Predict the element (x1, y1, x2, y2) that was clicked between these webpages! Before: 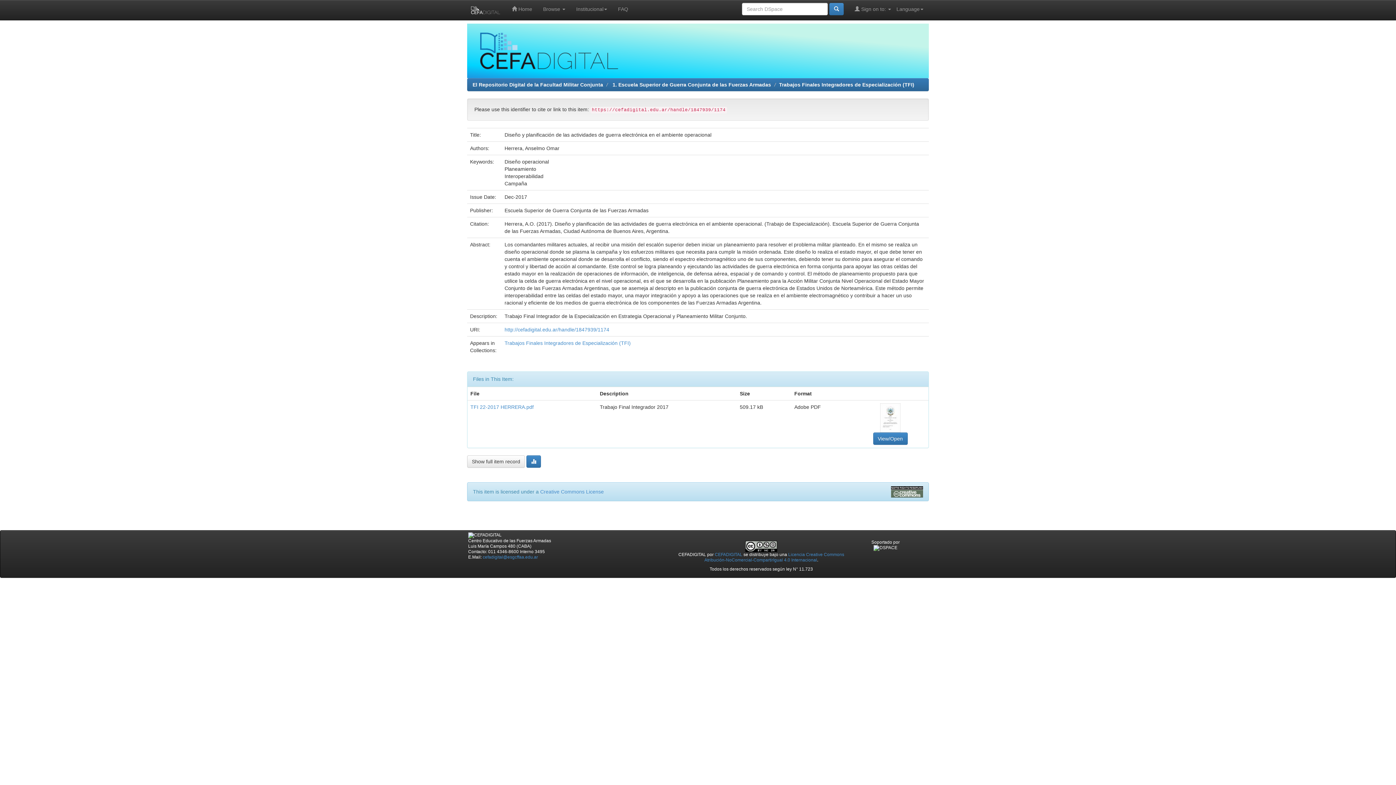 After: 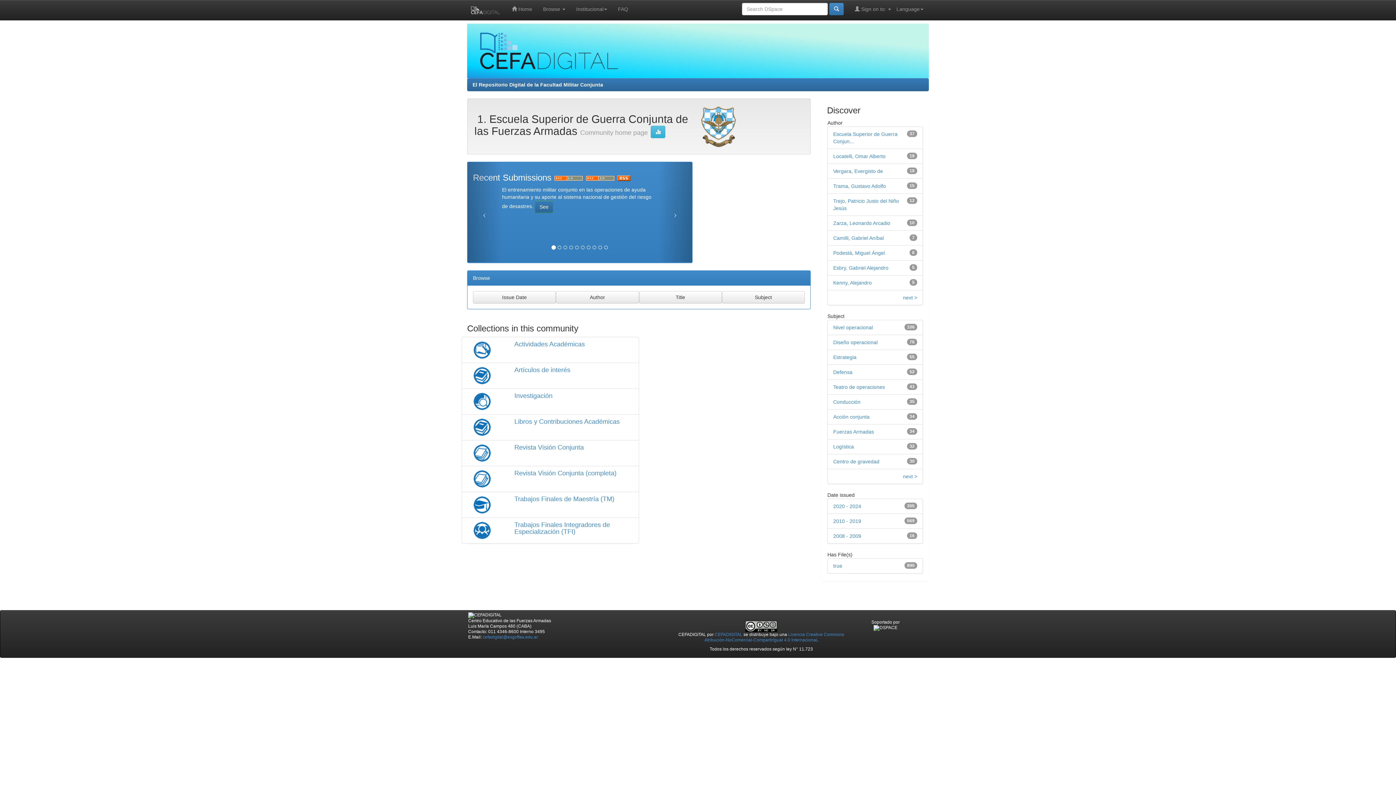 Action: label:  1. Escuela Superior de Guerra Conjunta de las Fuerzas Armadas bbox: (611, 81, 771, 87)